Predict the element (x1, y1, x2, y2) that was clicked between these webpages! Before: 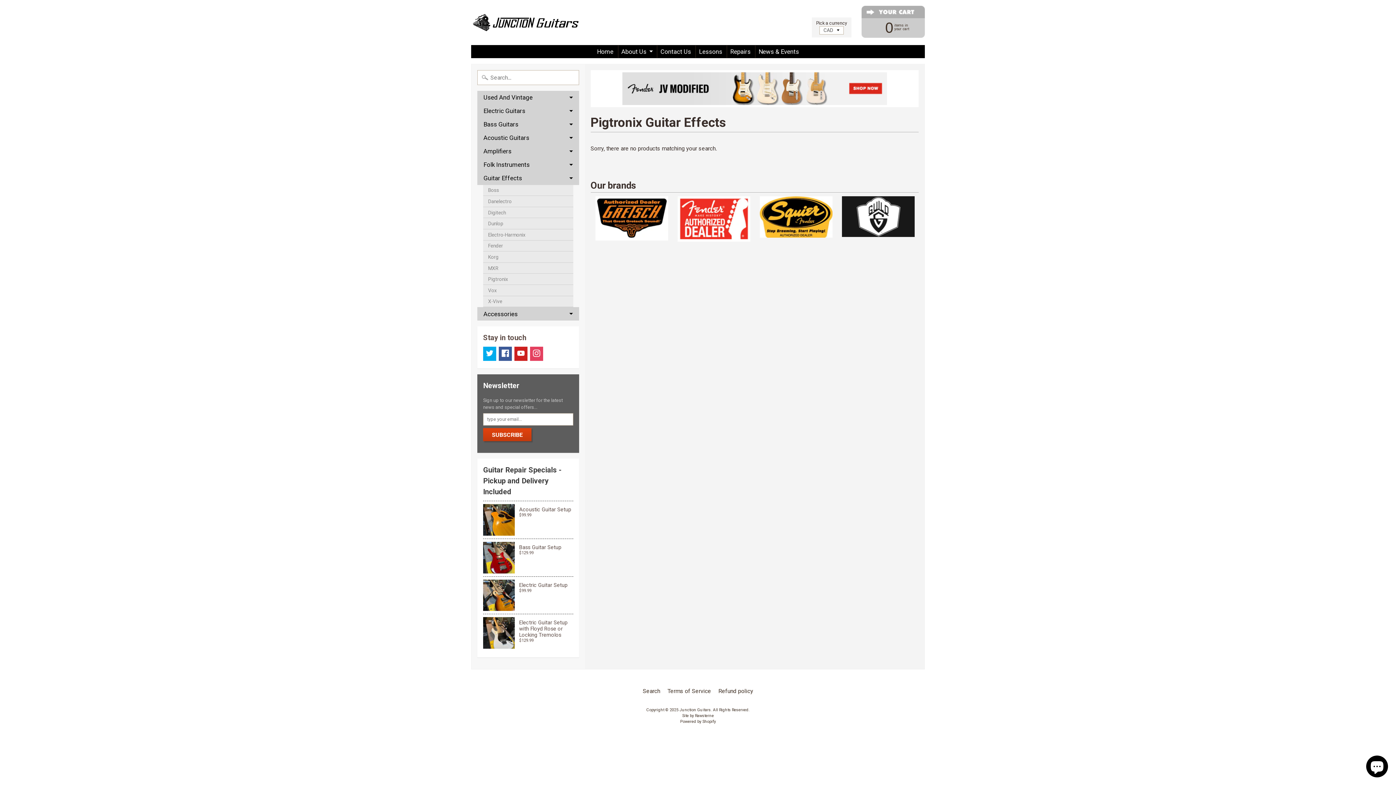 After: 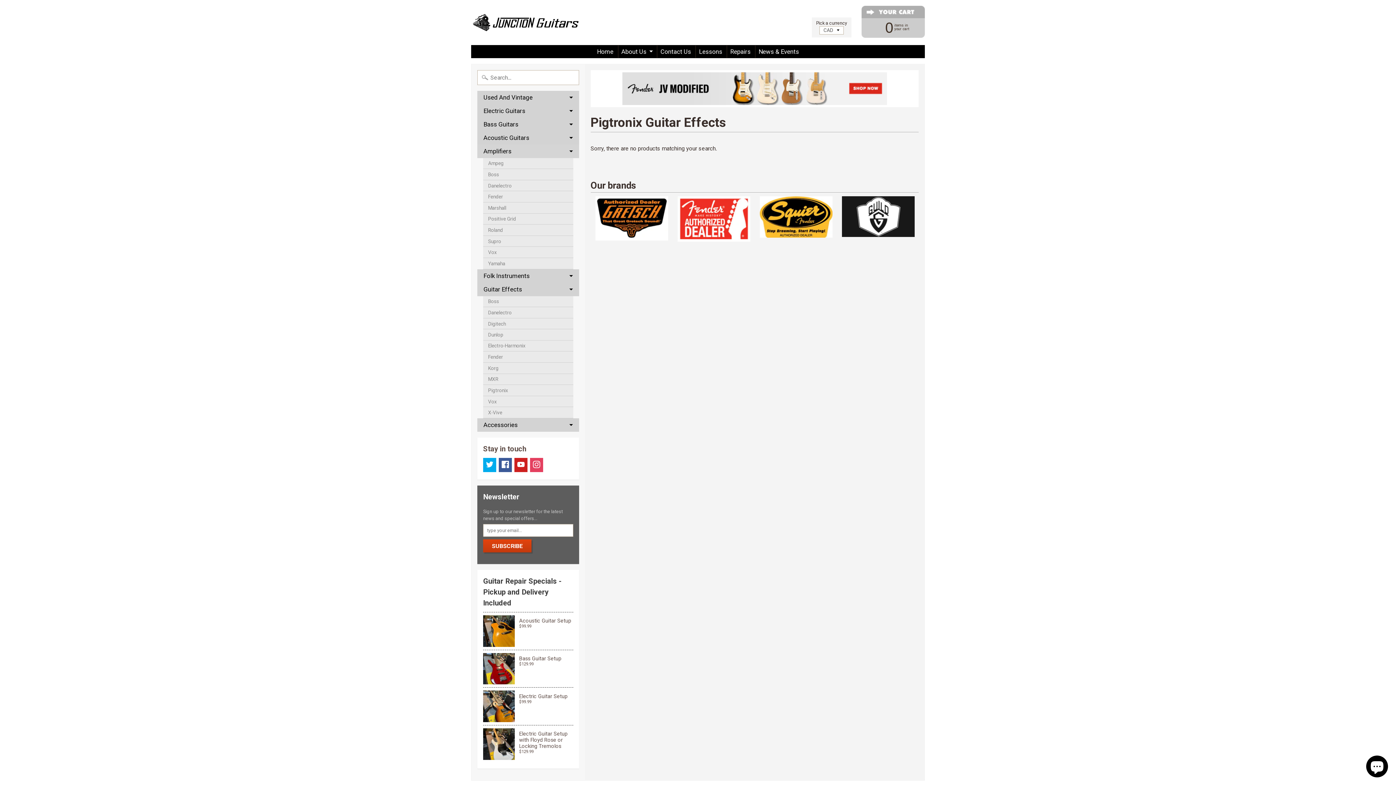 Action: bbox: (477, 144, 579, 158) label: Amplifiers